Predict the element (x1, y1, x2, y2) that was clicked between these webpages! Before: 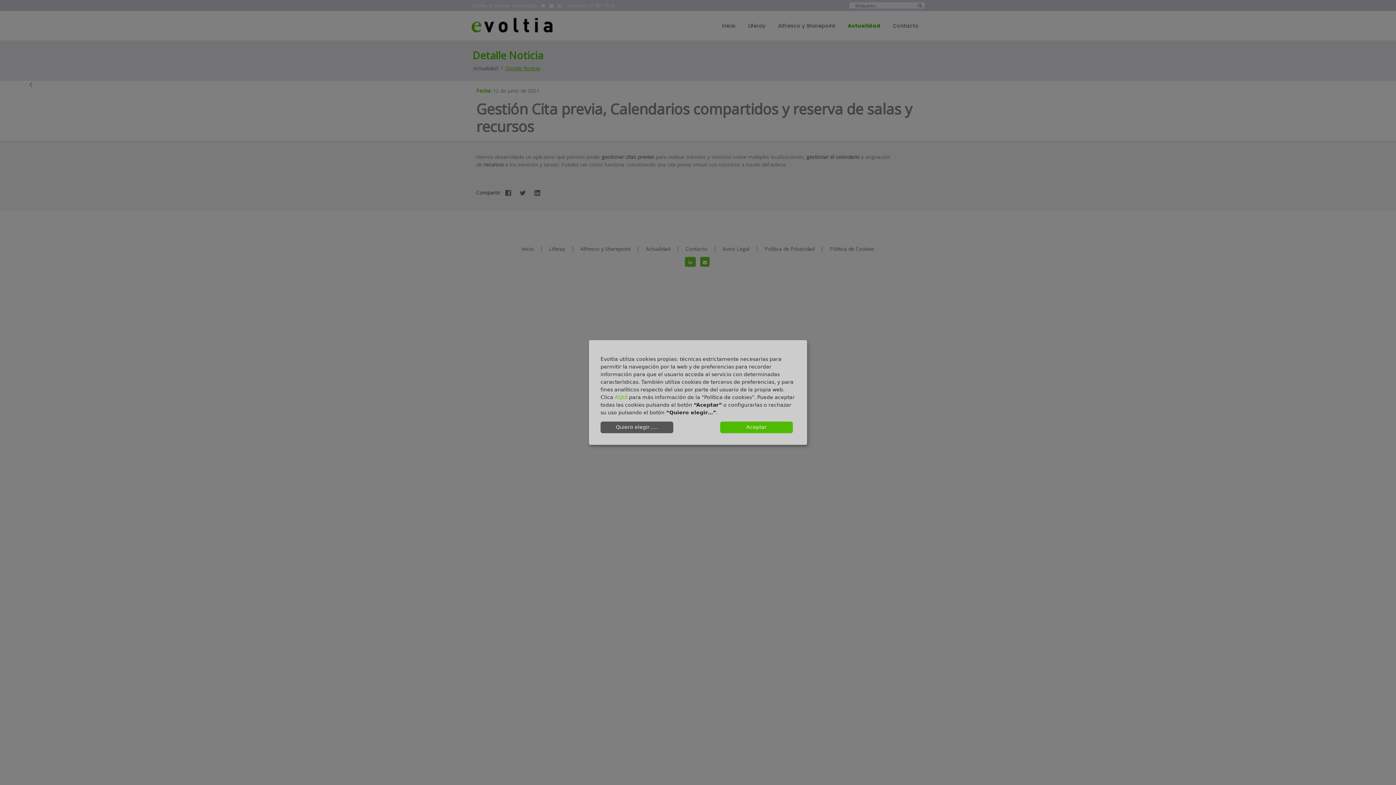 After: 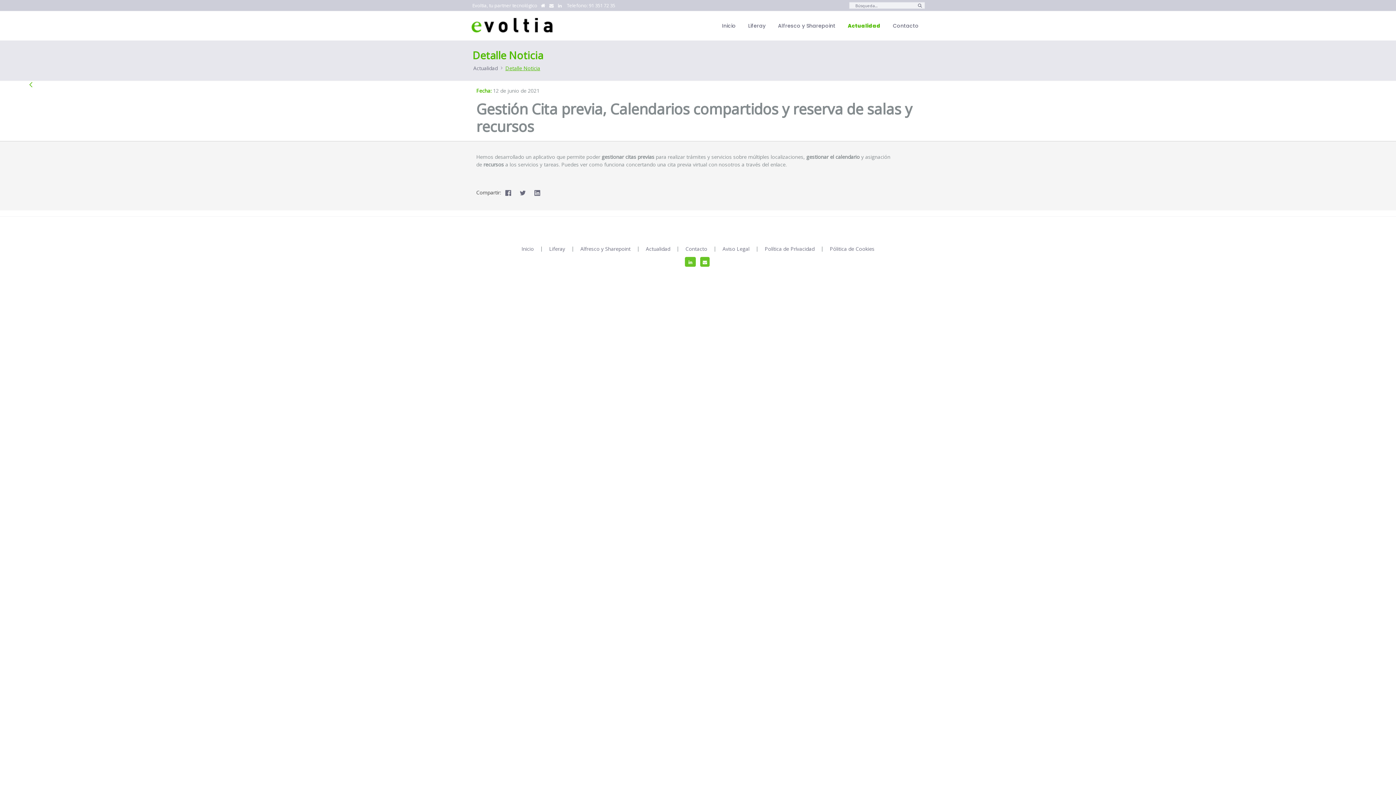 Action: label: Aceptar bbox: (720, 421, 793, 433)